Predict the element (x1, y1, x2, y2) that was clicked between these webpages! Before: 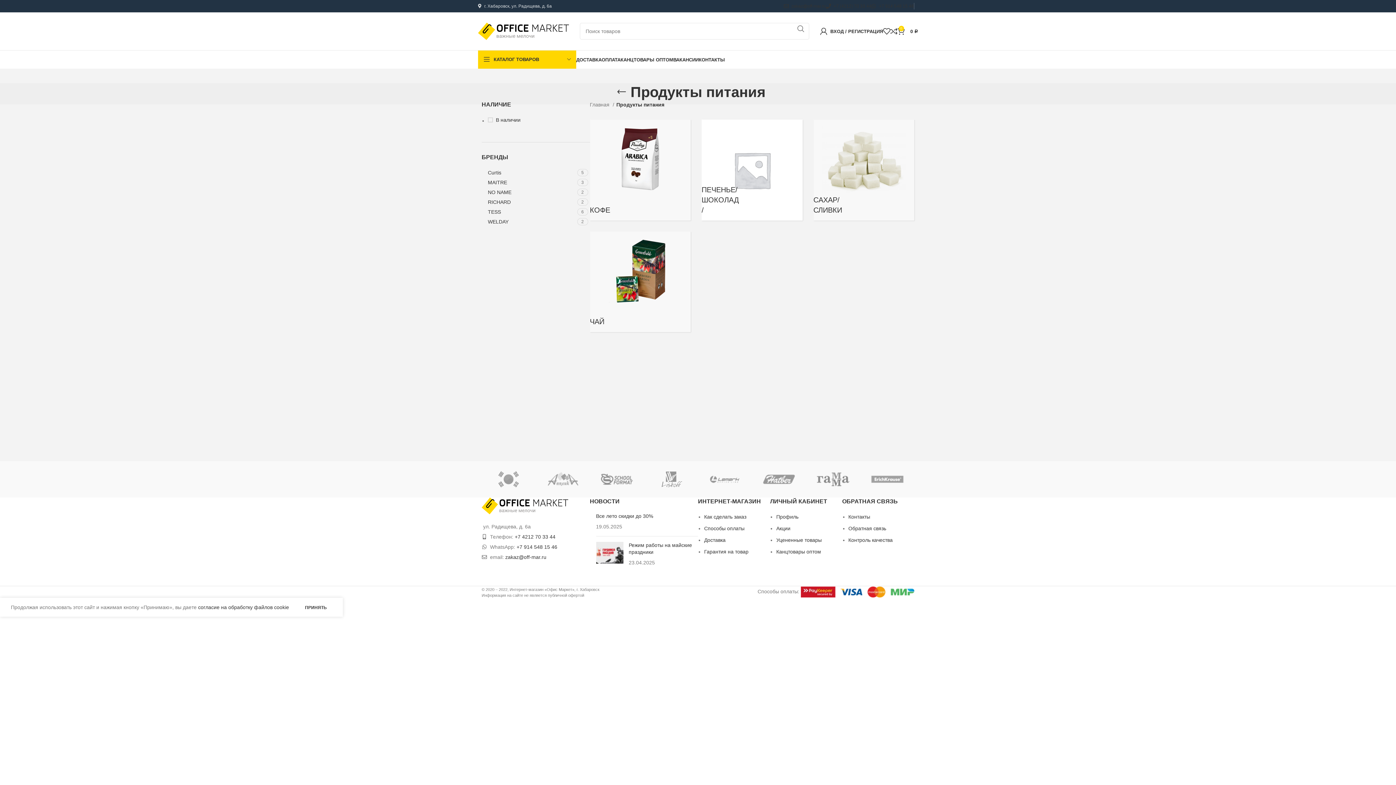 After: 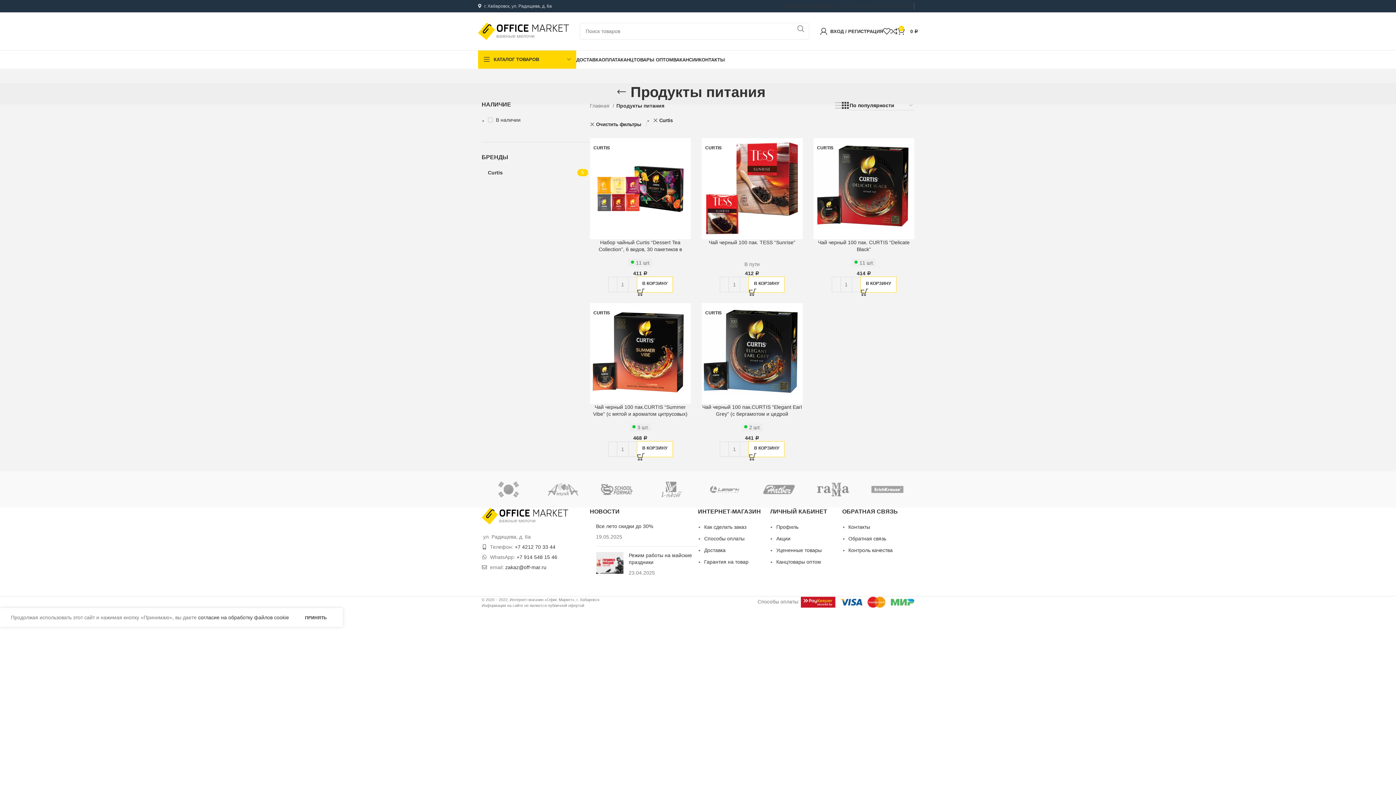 Action: label: Curtis bbox: (488, 168, 575, 176)